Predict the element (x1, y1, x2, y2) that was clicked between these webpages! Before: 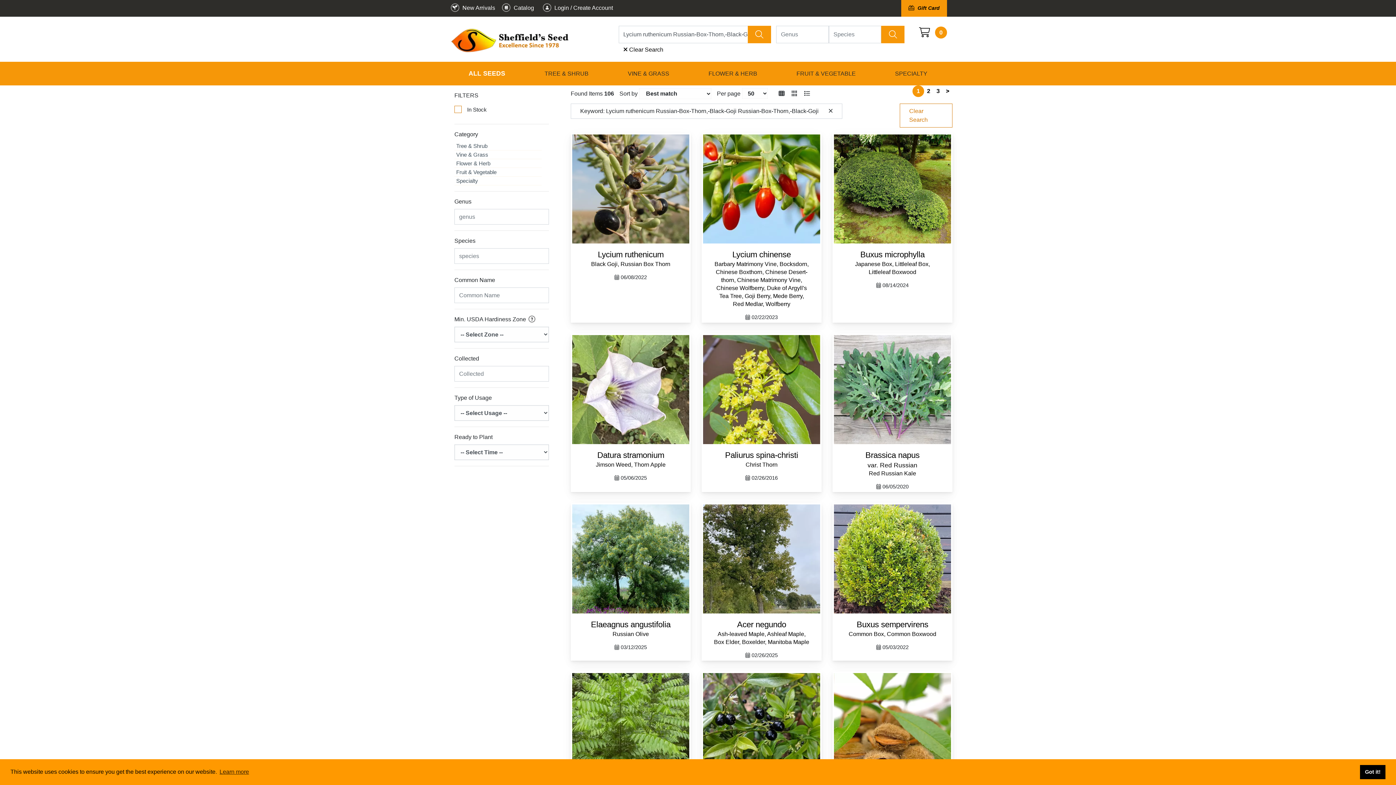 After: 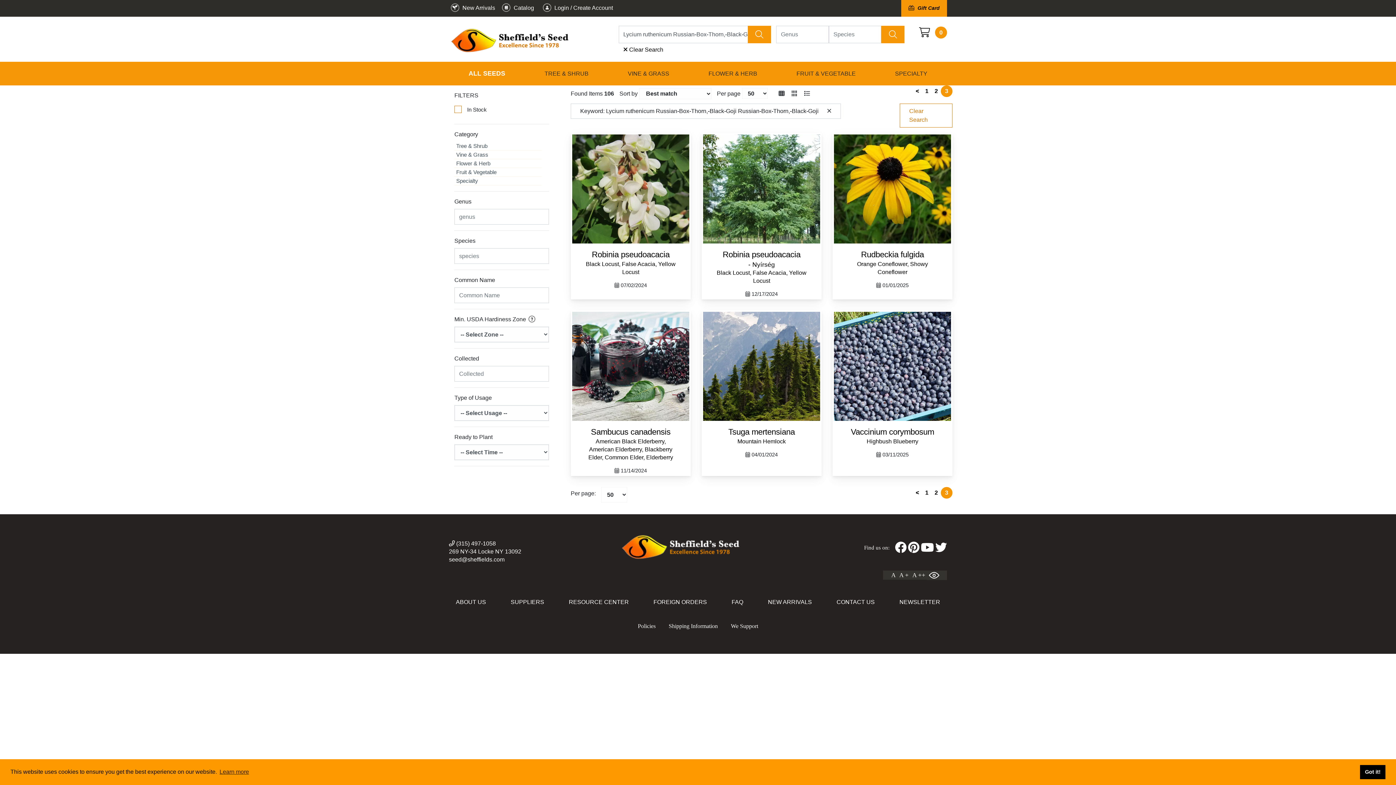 Action: bbox: (933, 85, 943, 97) label: 3